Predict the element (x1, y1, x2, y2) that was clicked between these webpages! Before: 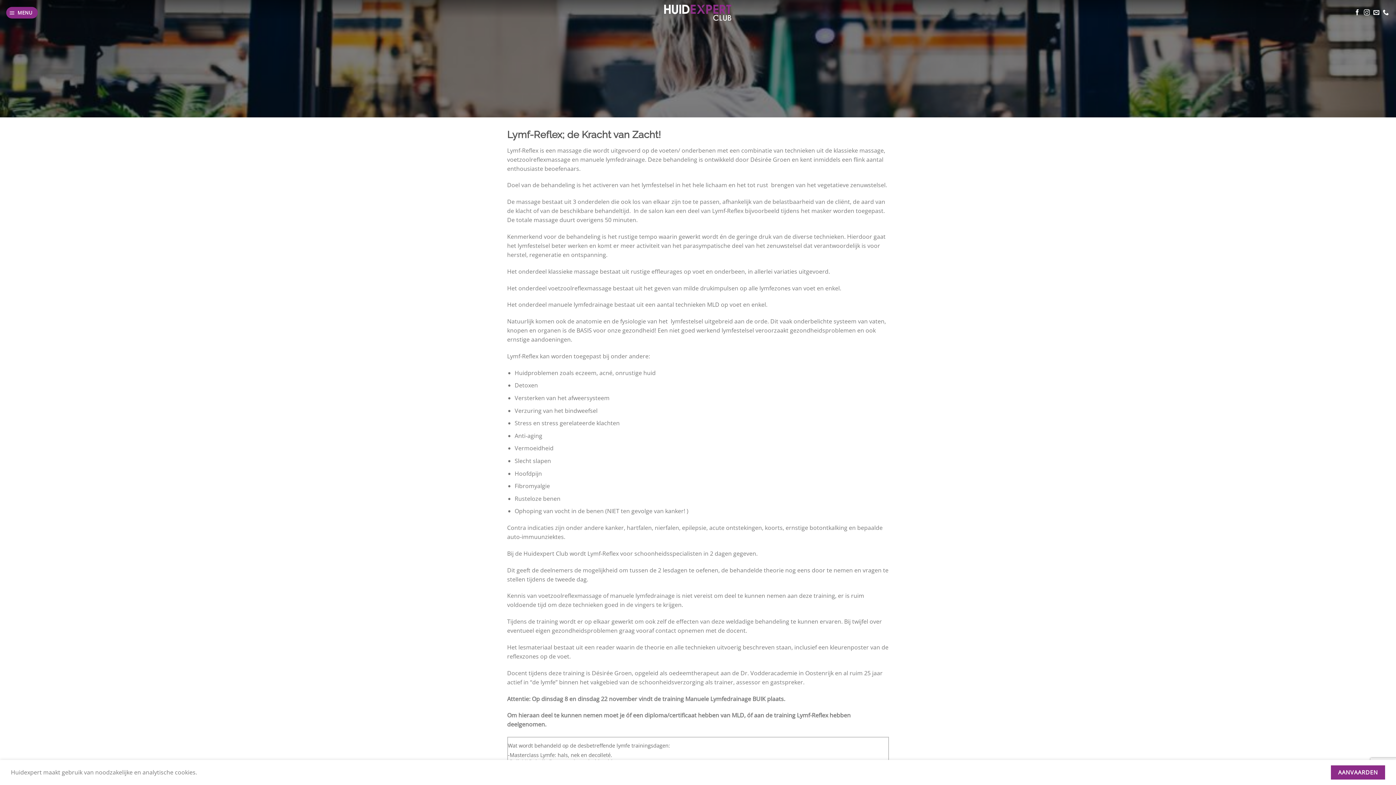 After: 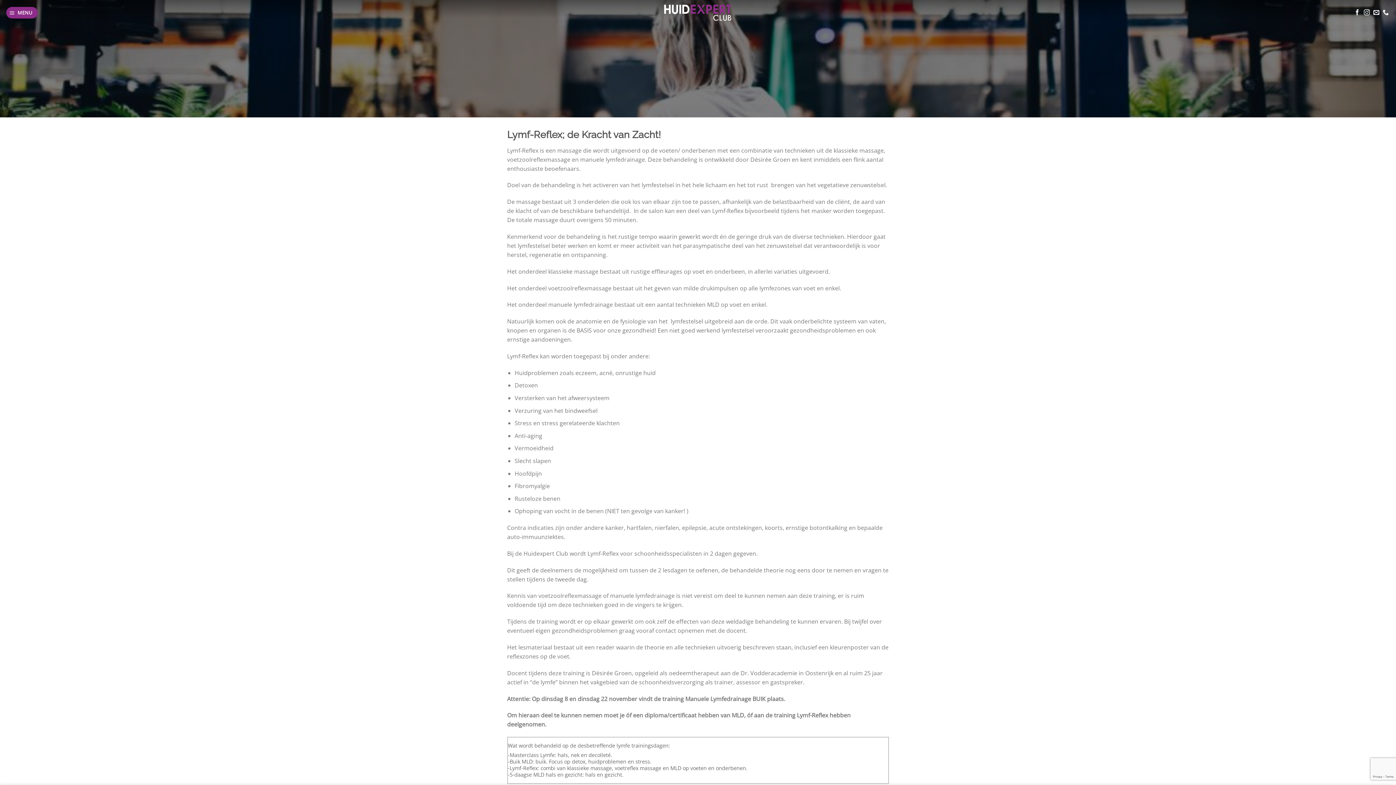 Action: label: AANVAARDEN bbox: (1331, 765, 1385, 780)